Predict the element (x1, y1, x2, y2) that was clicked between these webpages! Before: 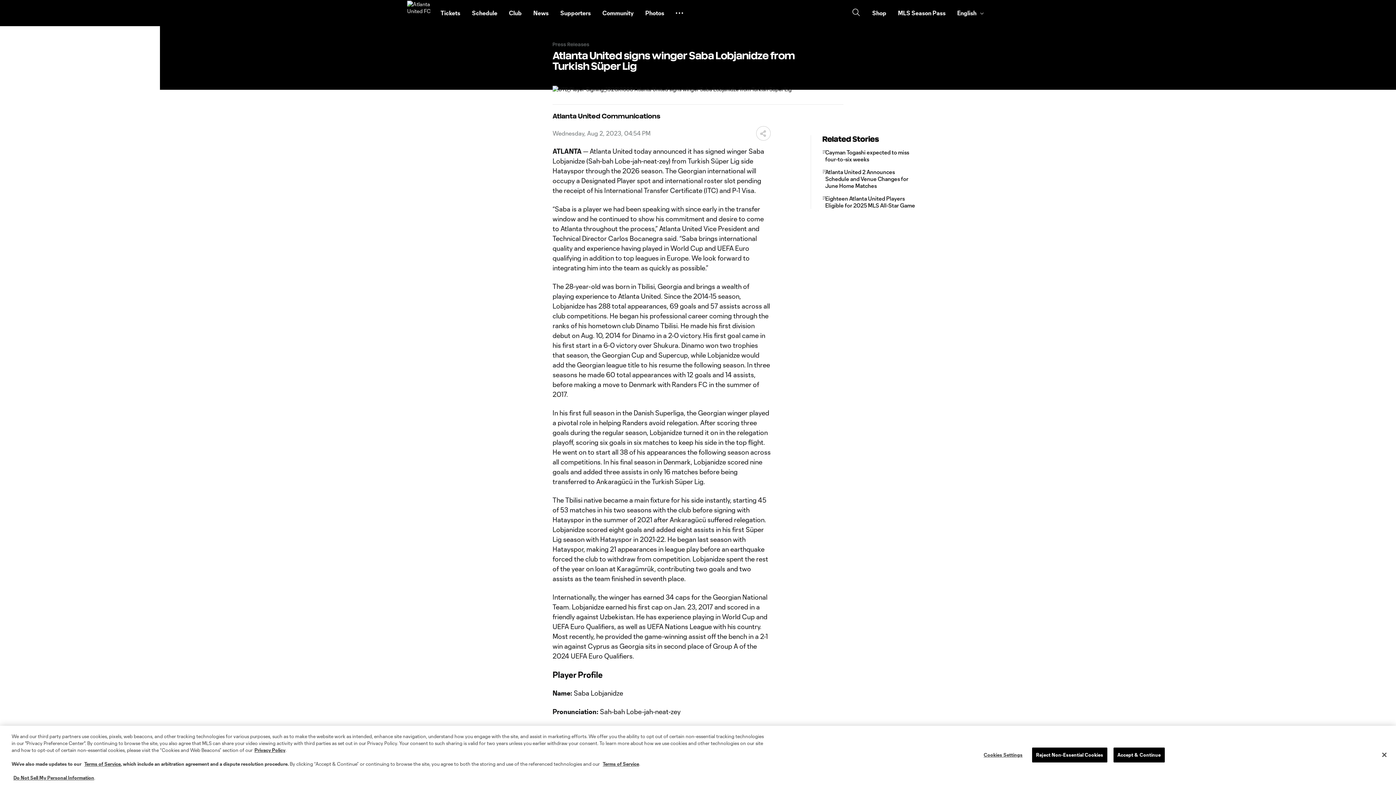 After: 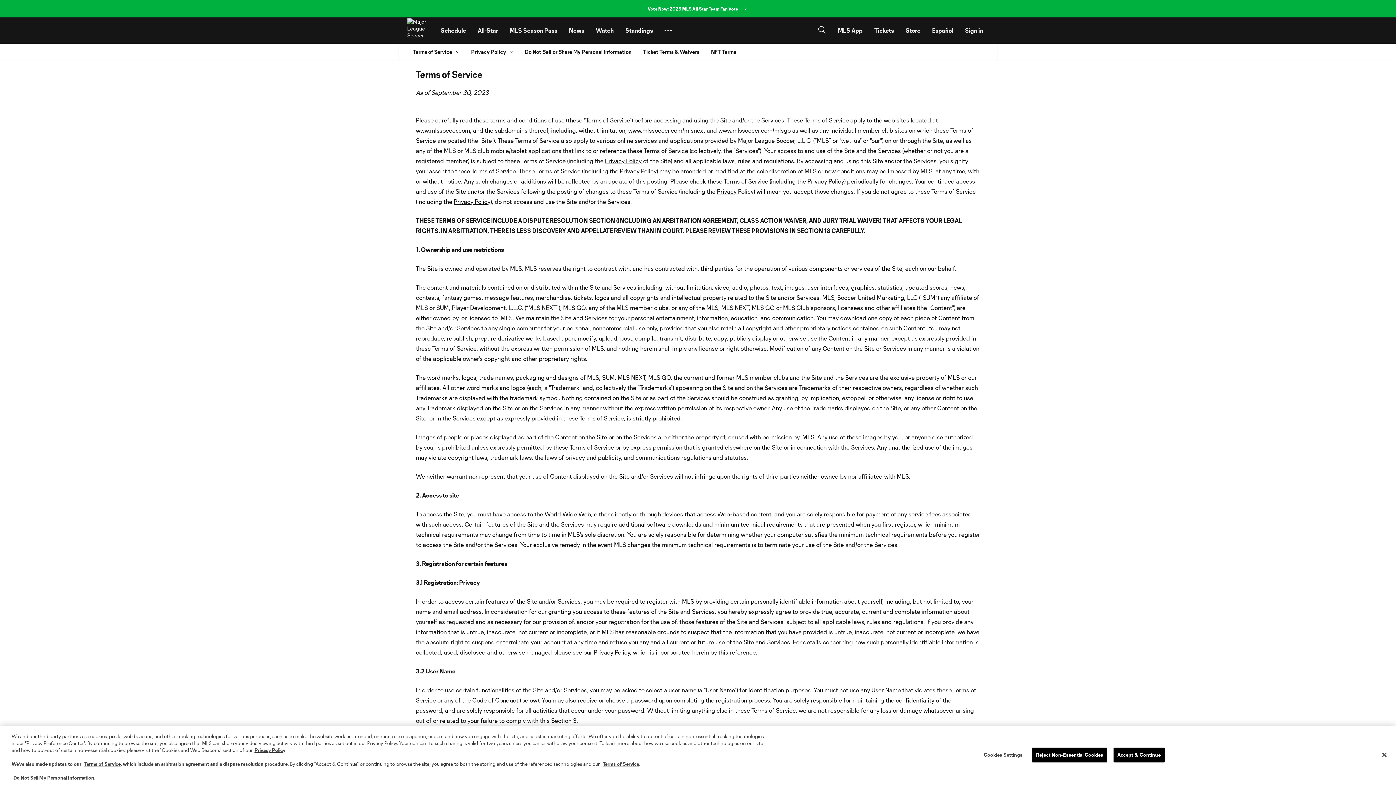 Action: label: Terms of Service bbox: (602, 761, 639, 767)